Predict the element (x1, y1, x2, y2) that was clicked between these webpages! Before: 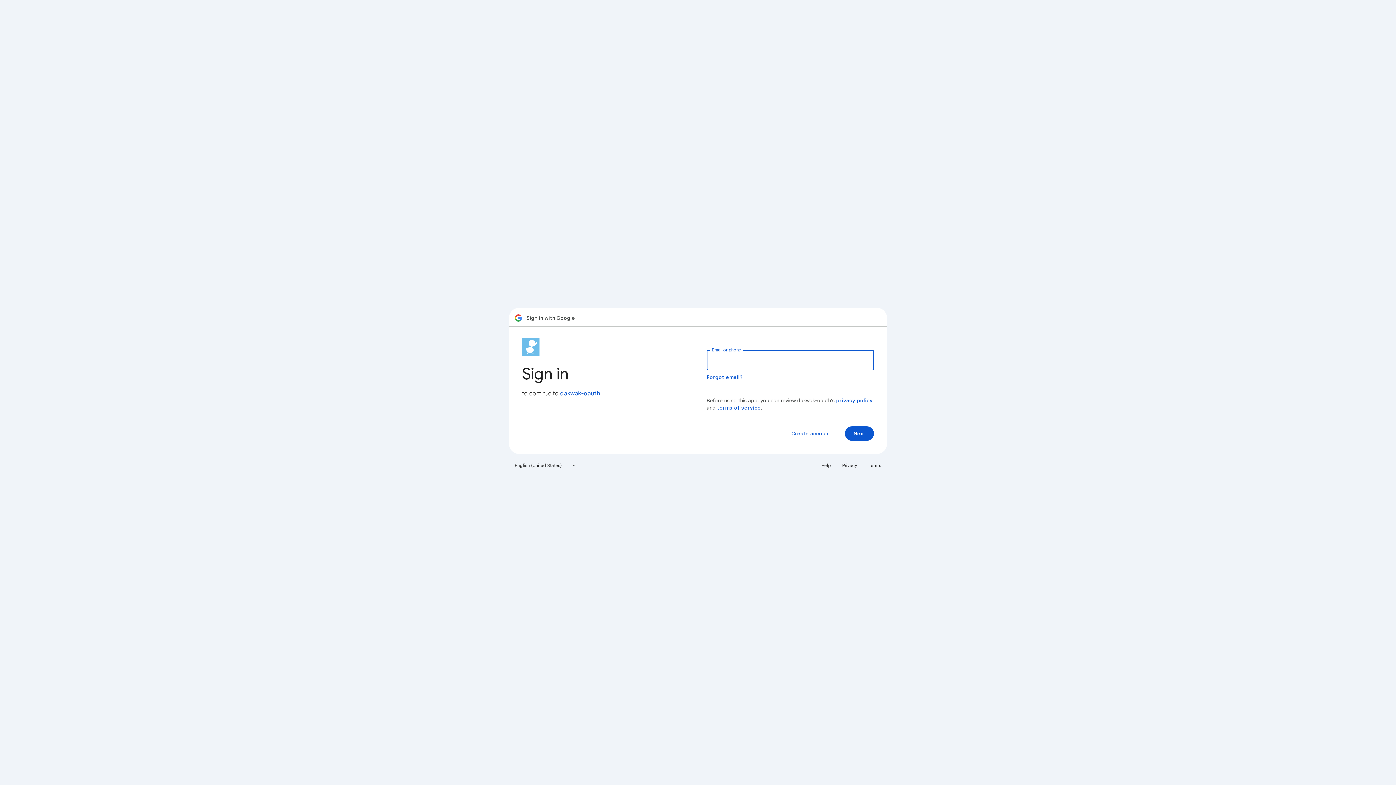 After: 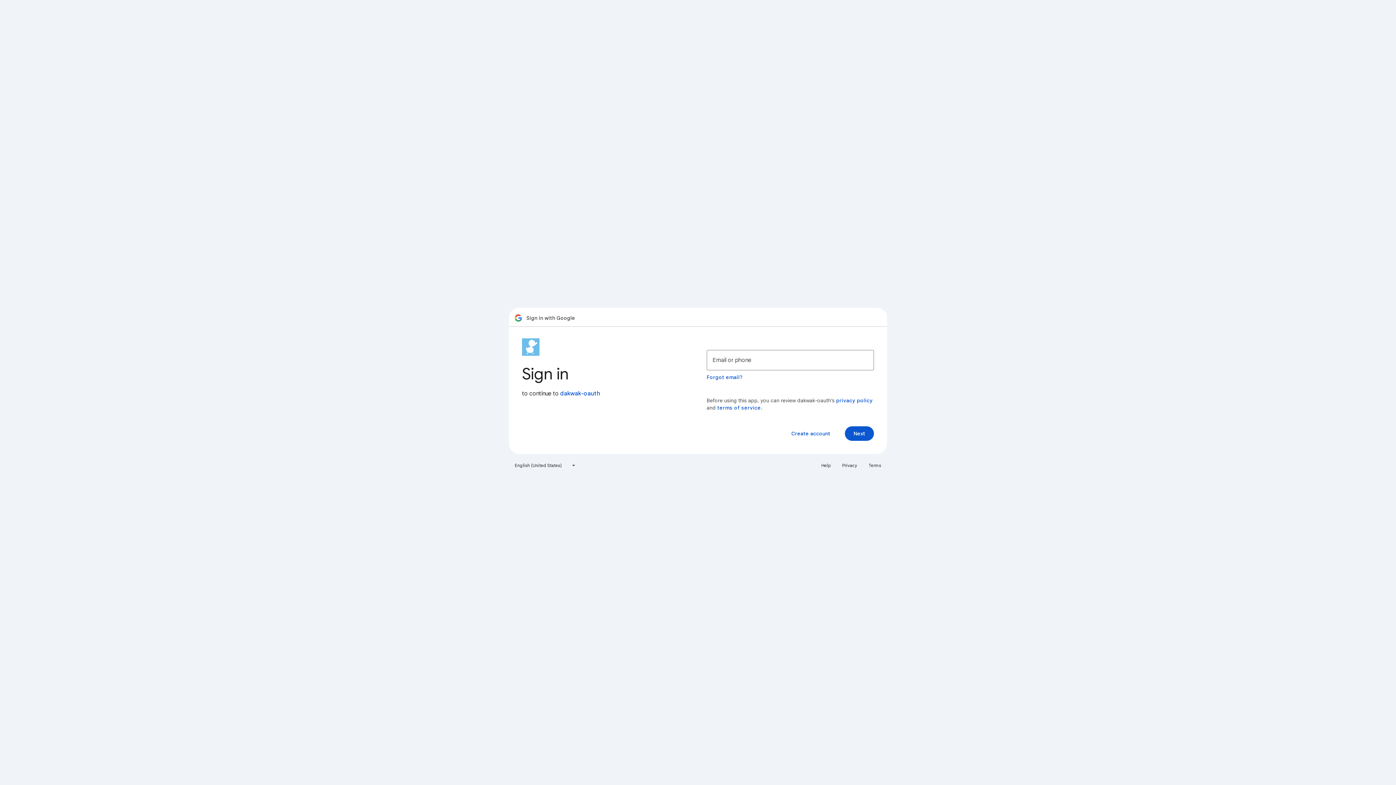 Action: bbox: (838, 460, 861, 471) label: Privacy